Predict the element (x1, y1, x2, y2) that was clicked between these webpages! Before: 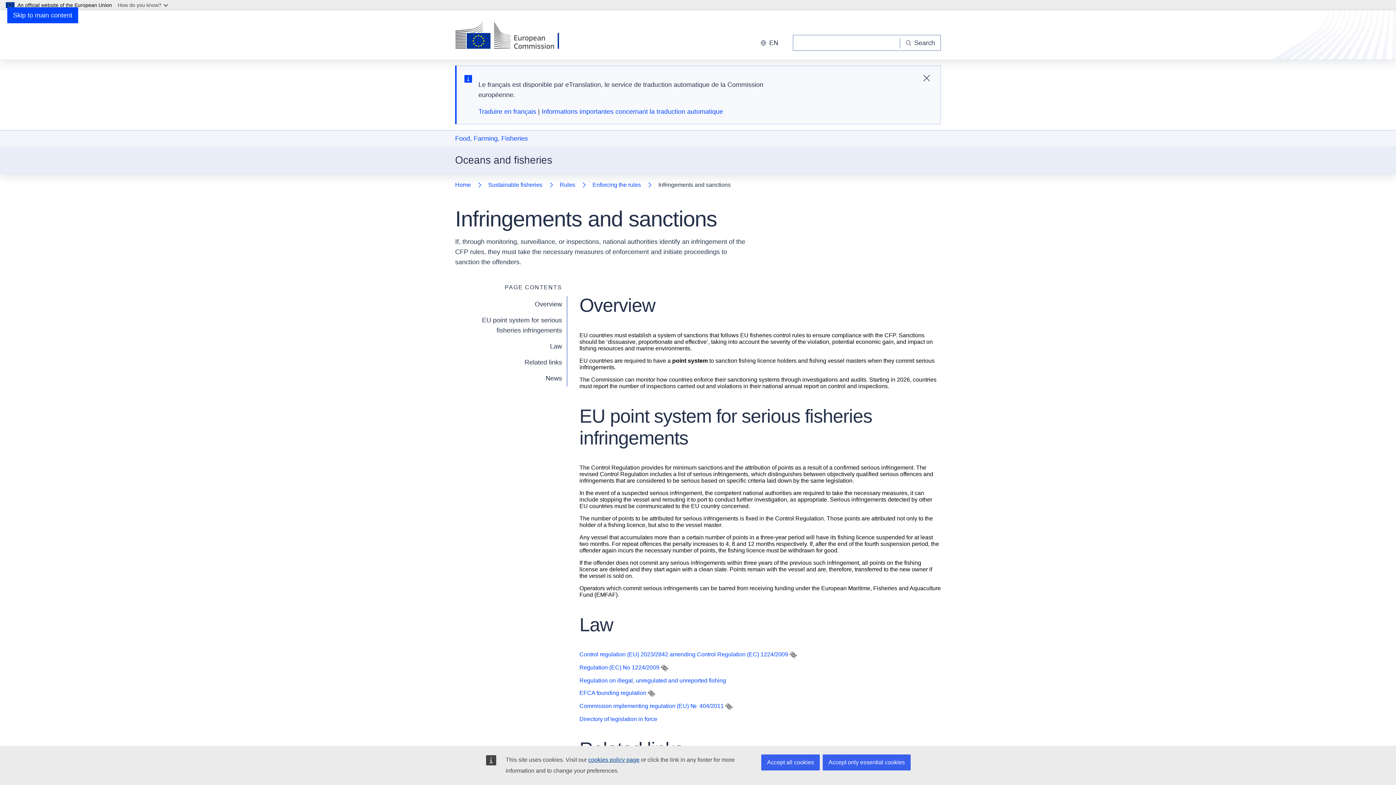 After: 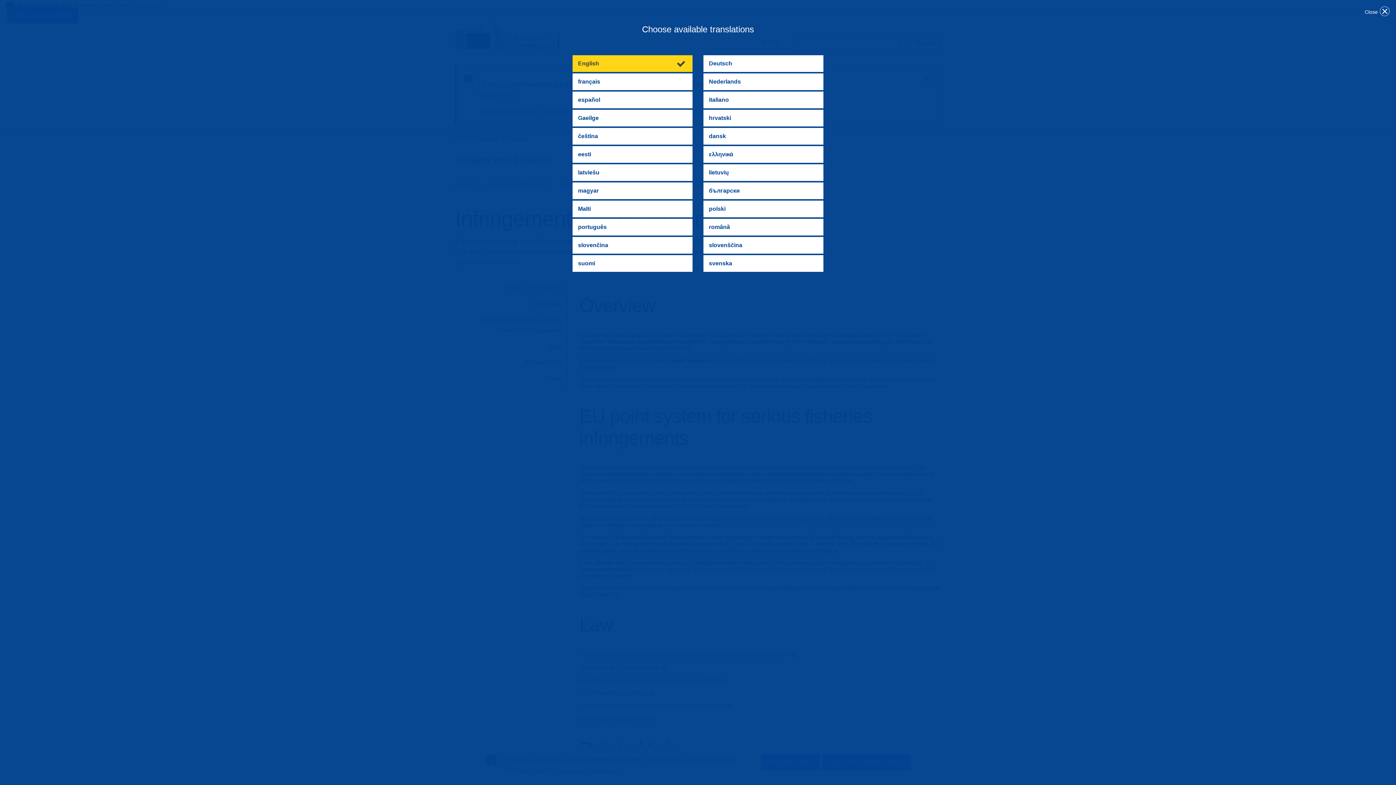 Action: bbox: (648, 690, 655, 697)